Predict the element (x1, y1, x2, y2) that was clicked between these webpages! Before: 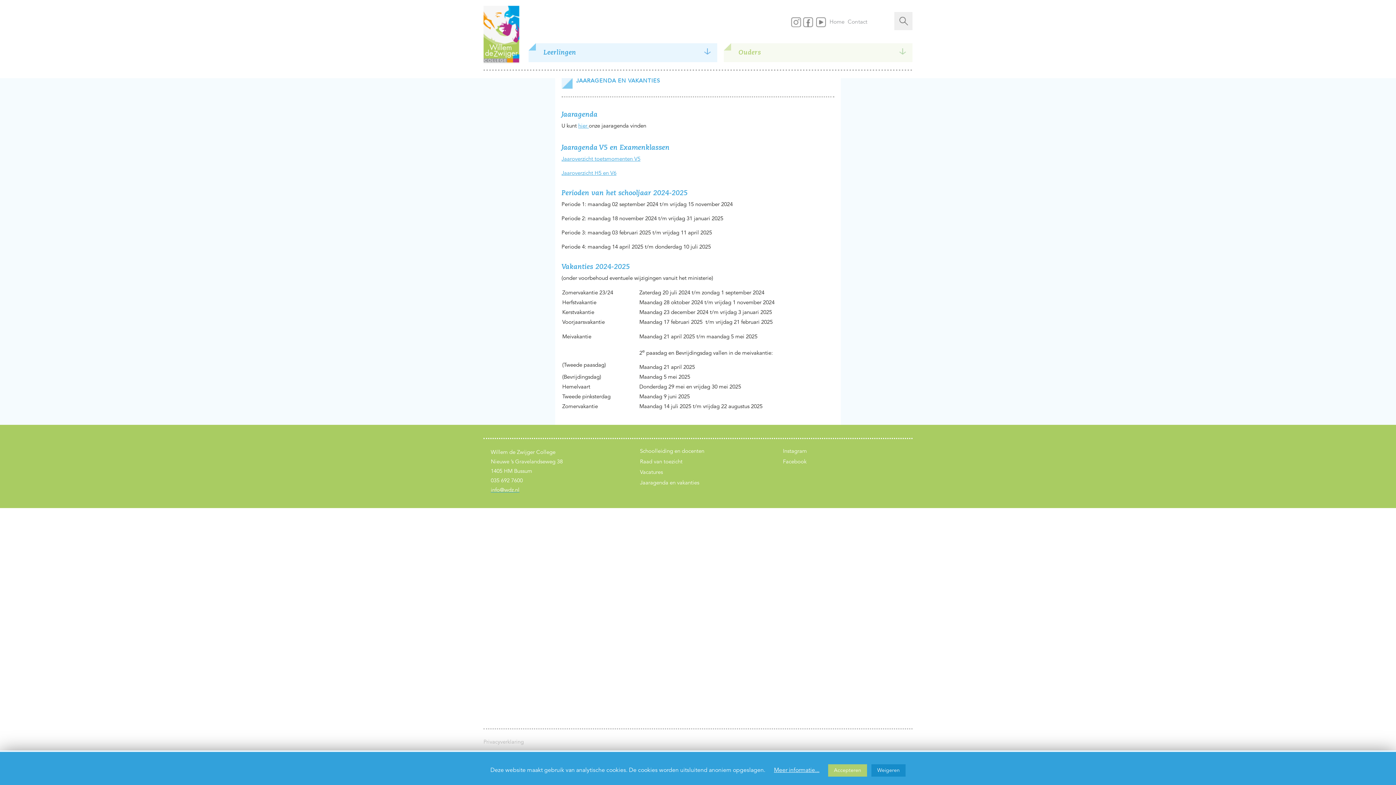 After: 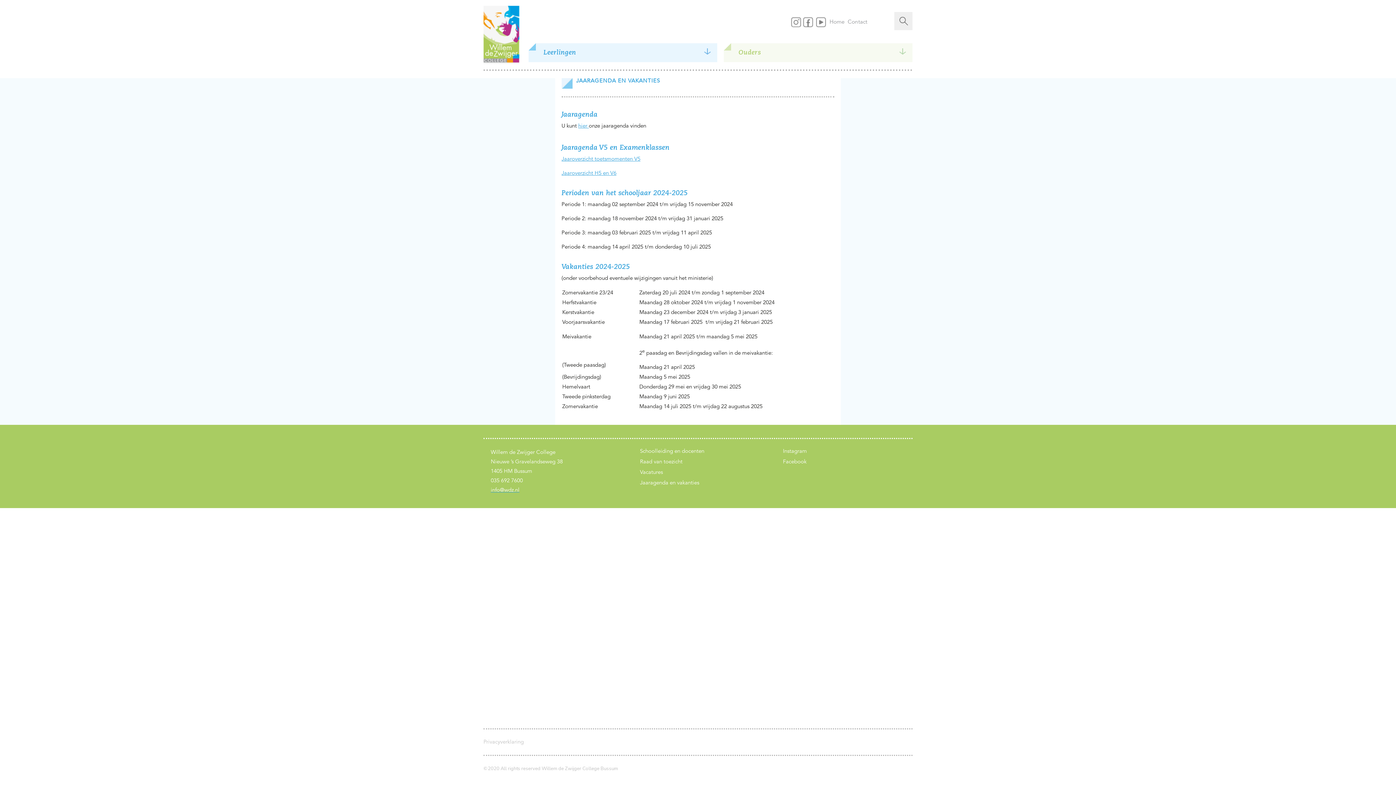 Action: bbox: (871, 764, 905, 777) label: Weigeren